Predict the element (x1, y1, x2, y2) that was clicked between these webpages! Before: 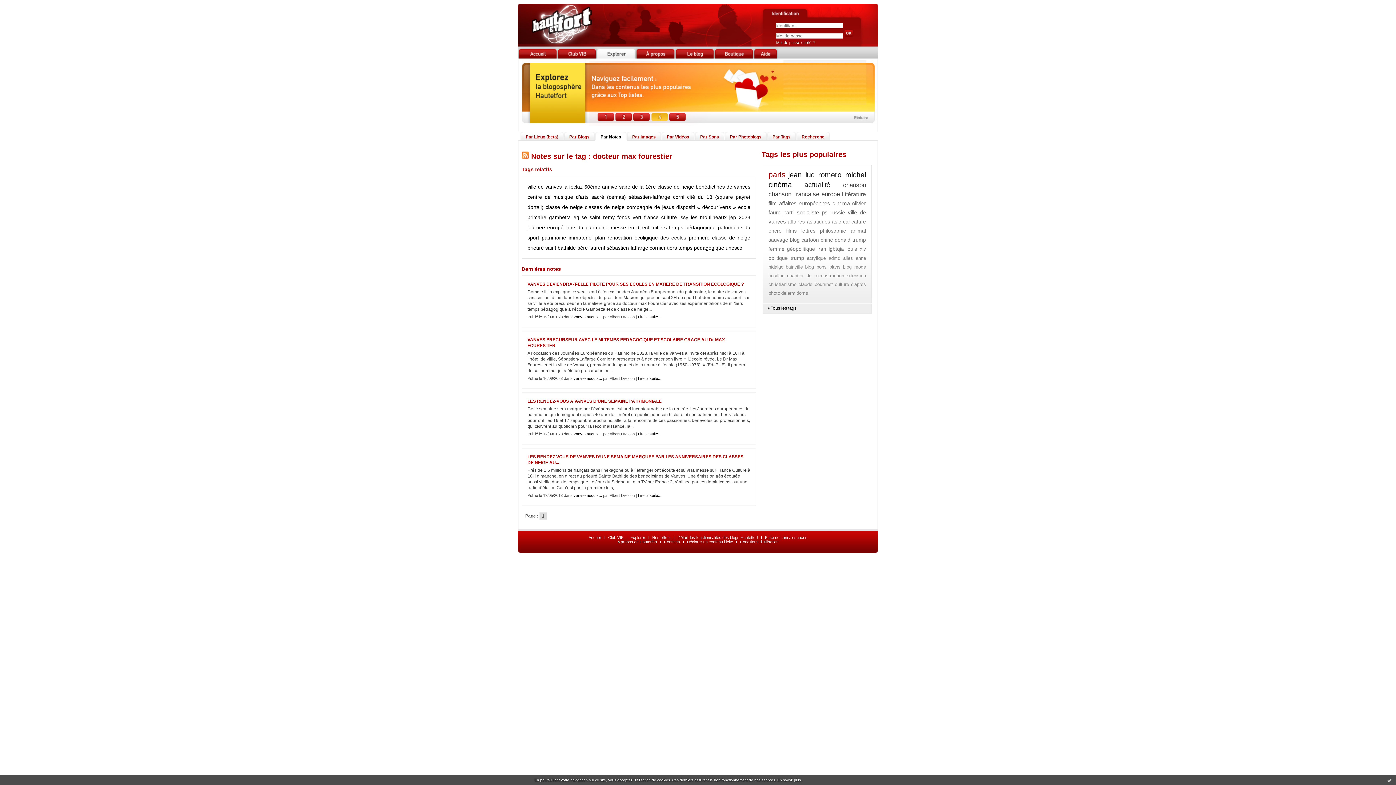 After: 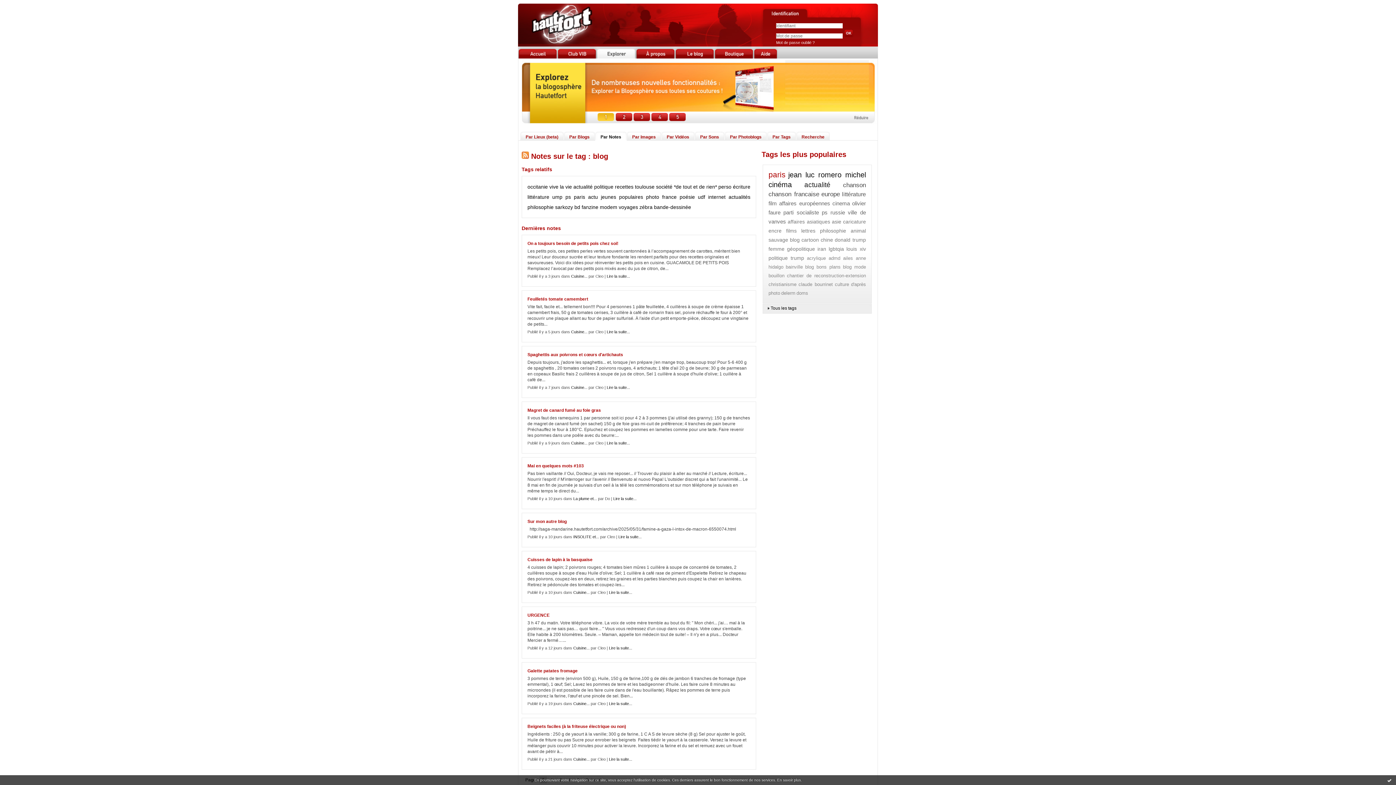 Action: bbox: (790, 237, 799, 242) label: blog